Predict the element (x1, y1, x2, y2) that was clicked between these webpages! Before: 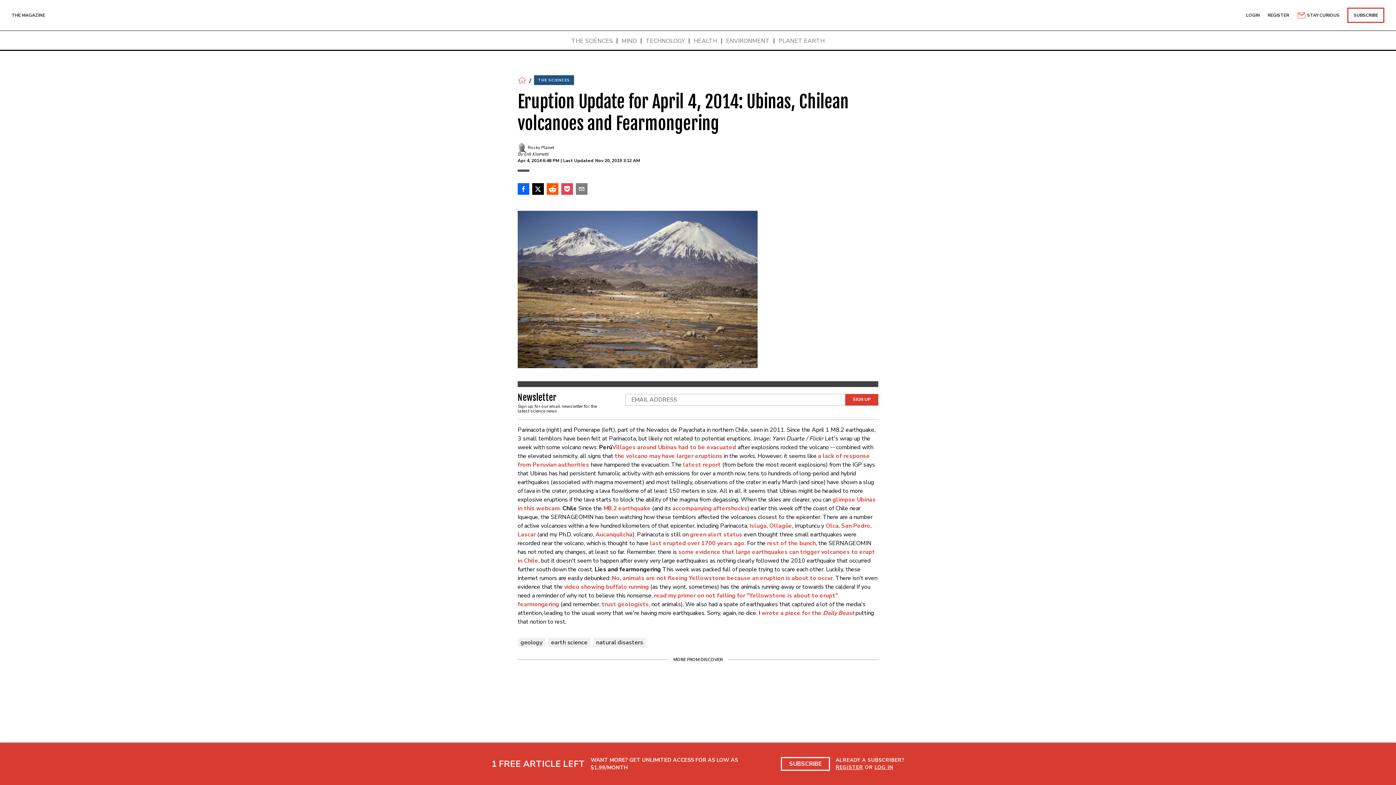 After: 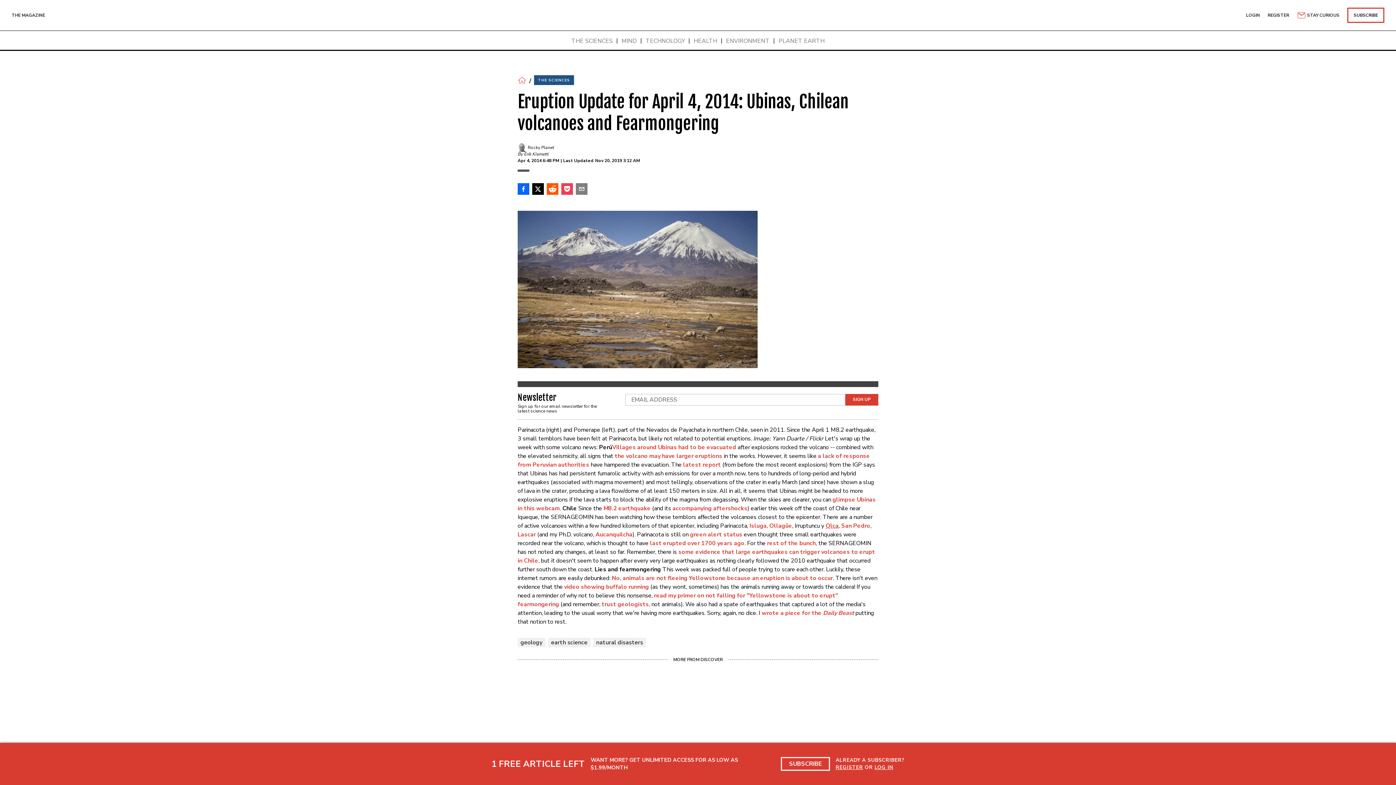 Action: label: Olca bbox: (825, 522, 838, 530)